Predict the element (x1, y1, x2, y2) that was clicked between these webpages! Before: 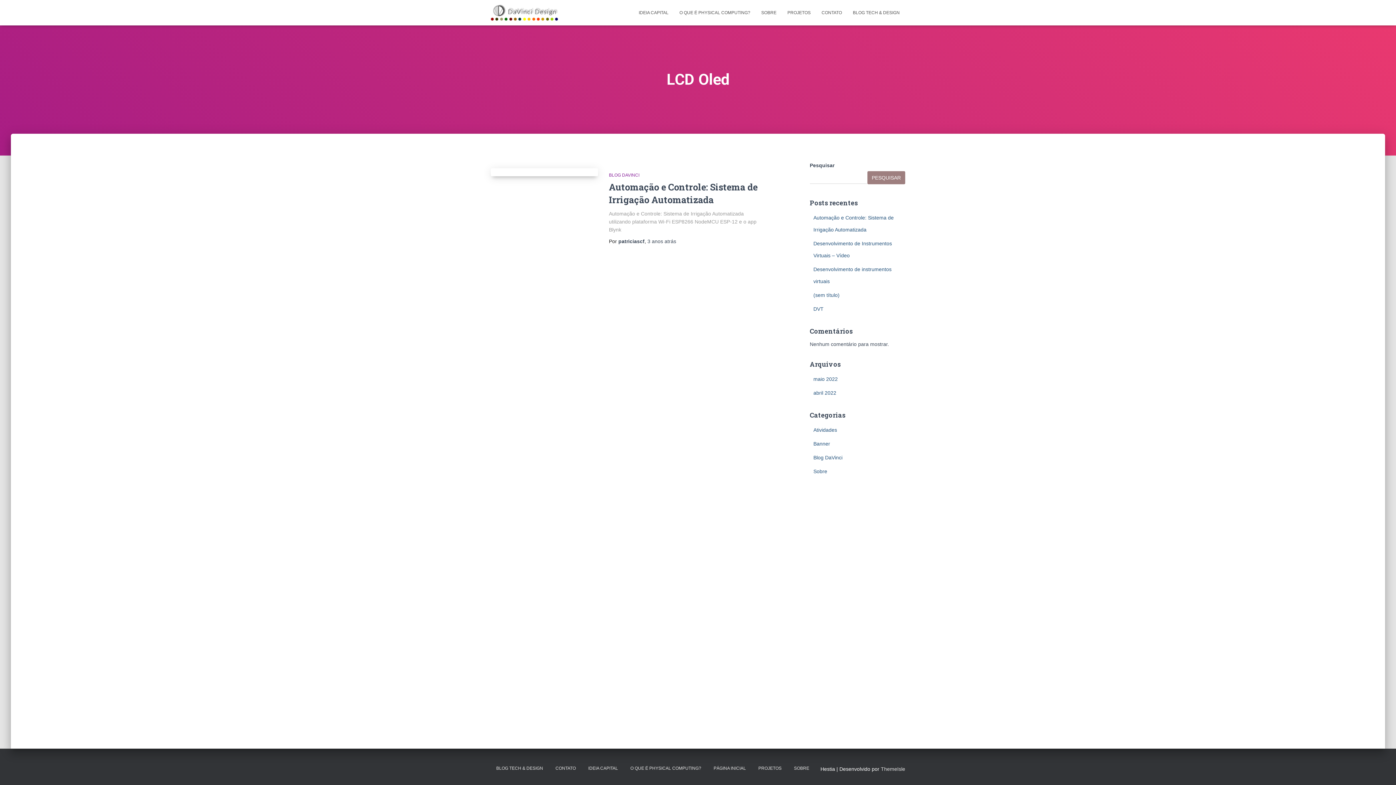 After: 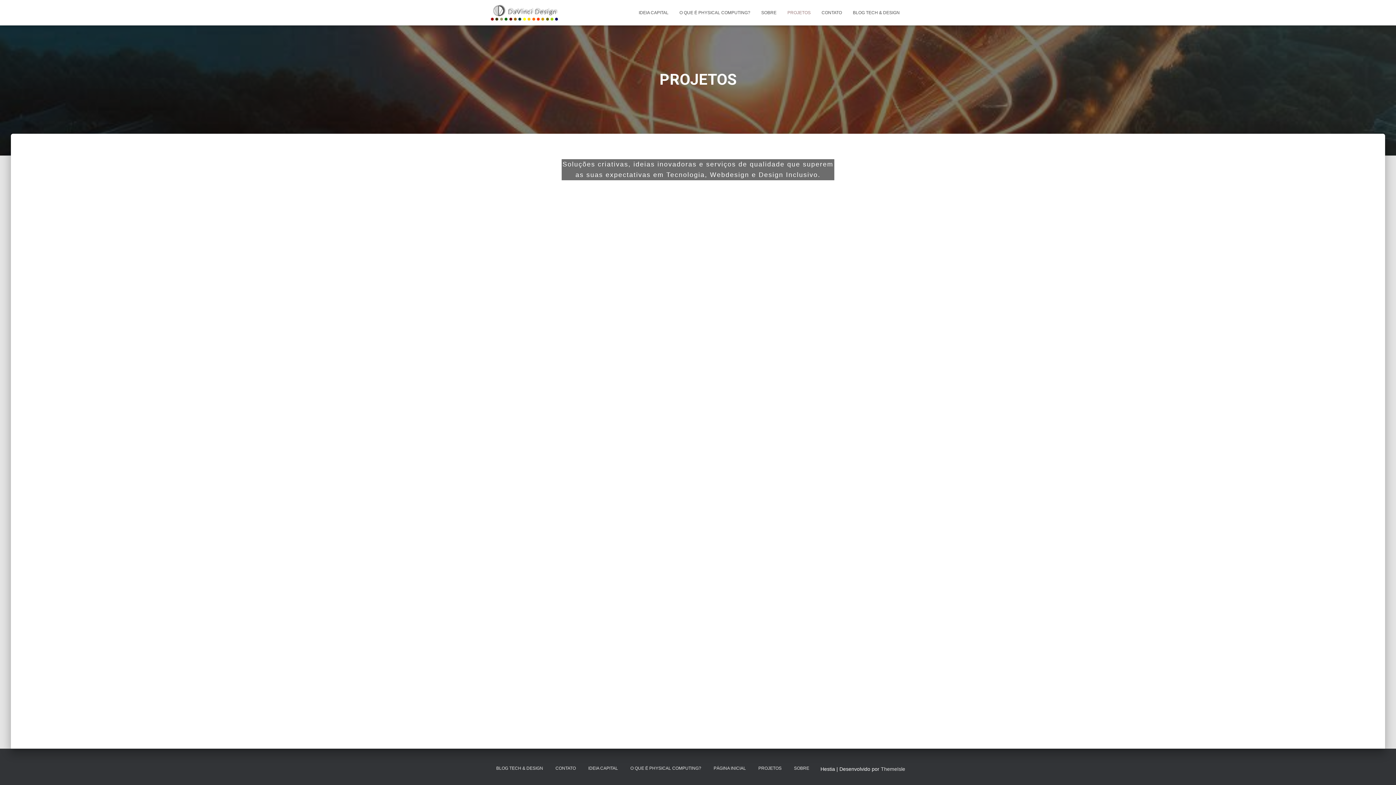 Action: label: PROJETOS bbox: (782, 3, 816, 21)